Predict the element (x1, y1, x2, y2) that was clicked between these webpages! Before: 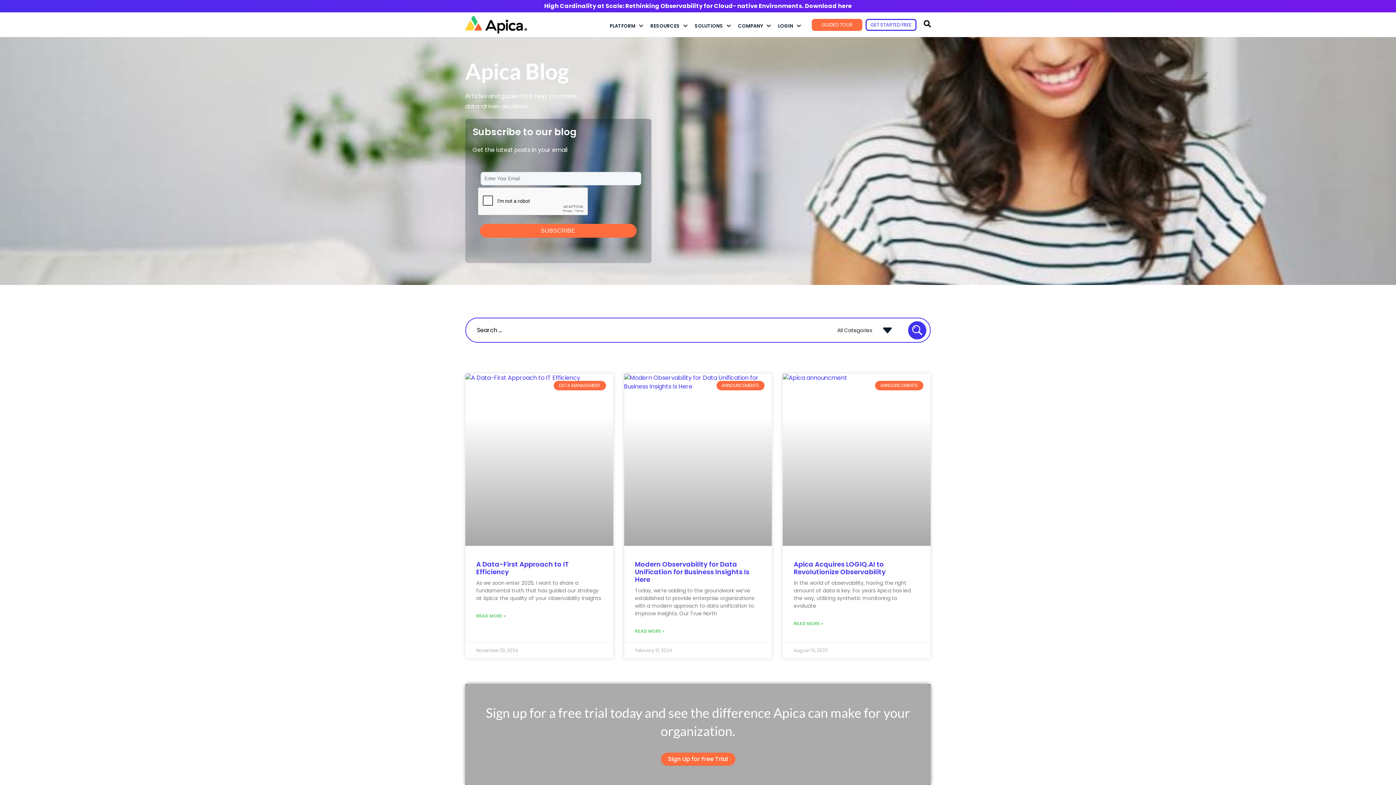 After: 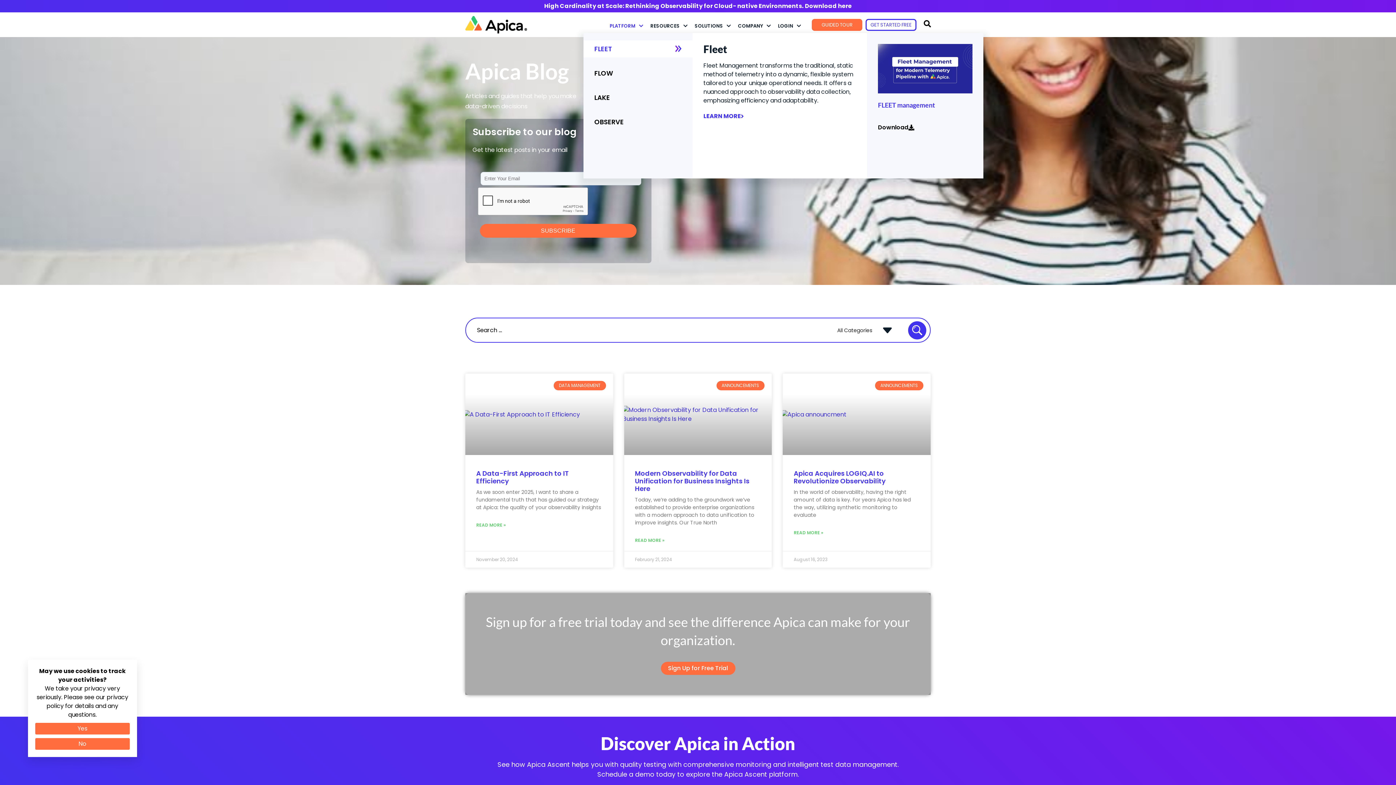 Action: label: PLATFORM bbox: (606, 18, 646, 32)